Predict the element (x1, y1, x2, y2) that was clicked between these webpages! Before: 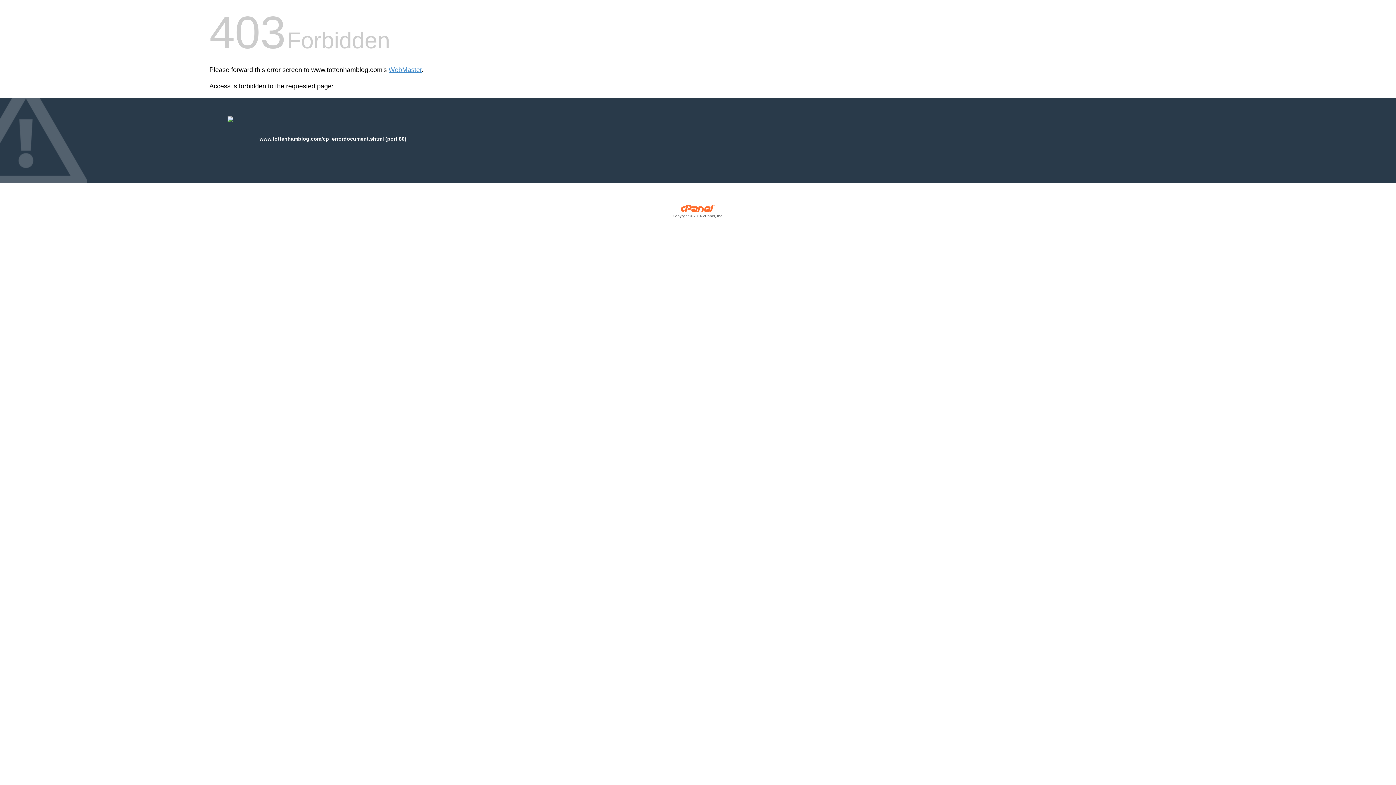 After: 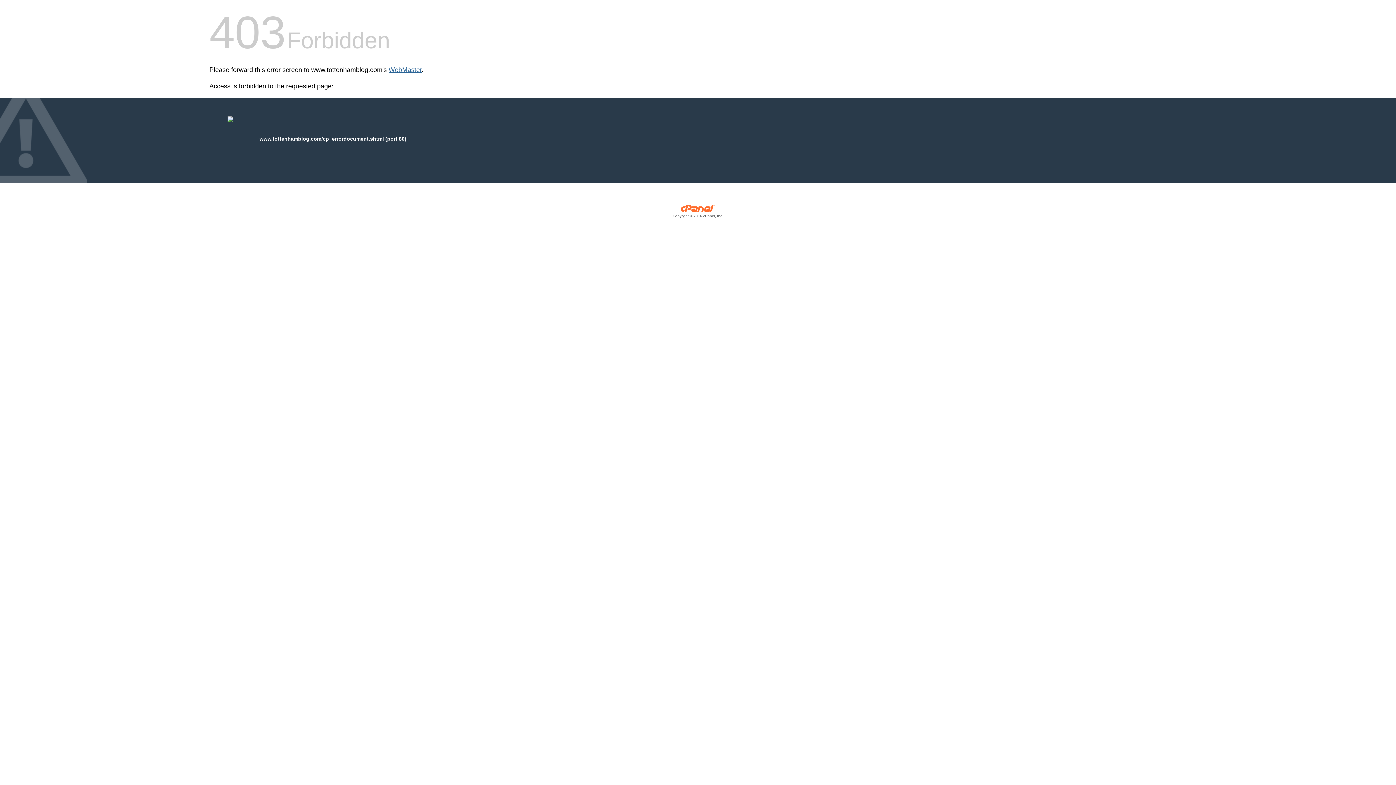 Action: bbox: (388, 66, 421, 73) label: WebMaster